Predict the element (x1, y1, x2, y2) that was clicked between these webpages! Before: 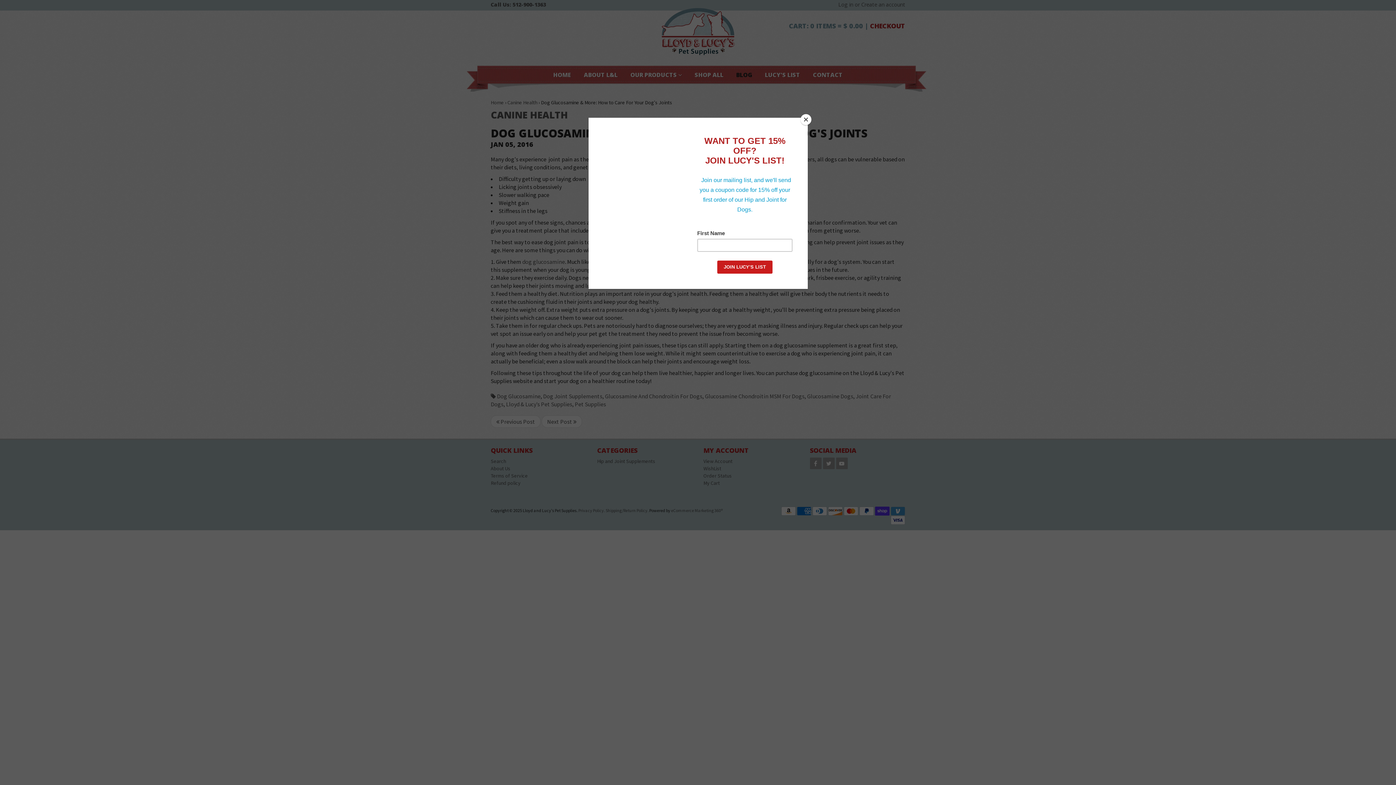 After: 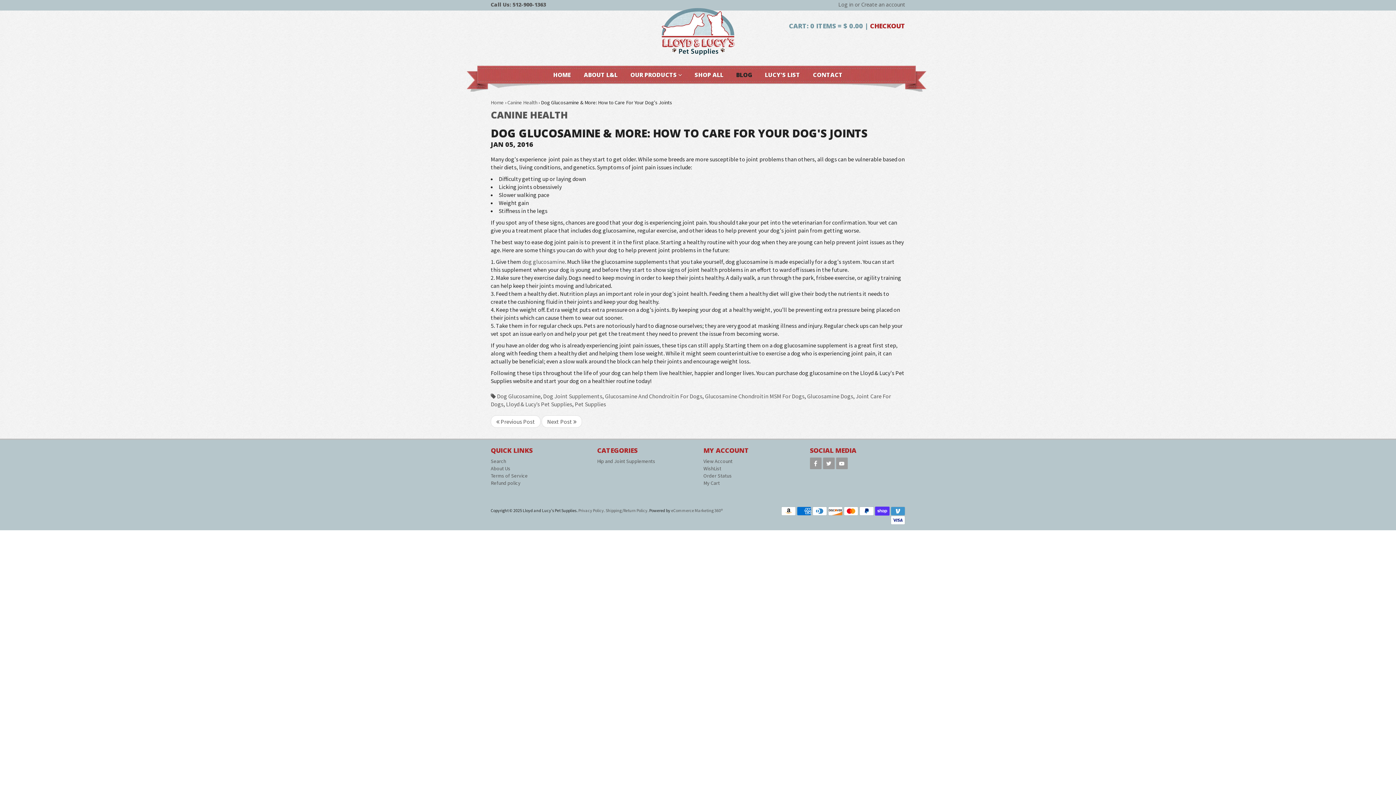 Action: label: Close bbox: (800, 114, 811, 125)